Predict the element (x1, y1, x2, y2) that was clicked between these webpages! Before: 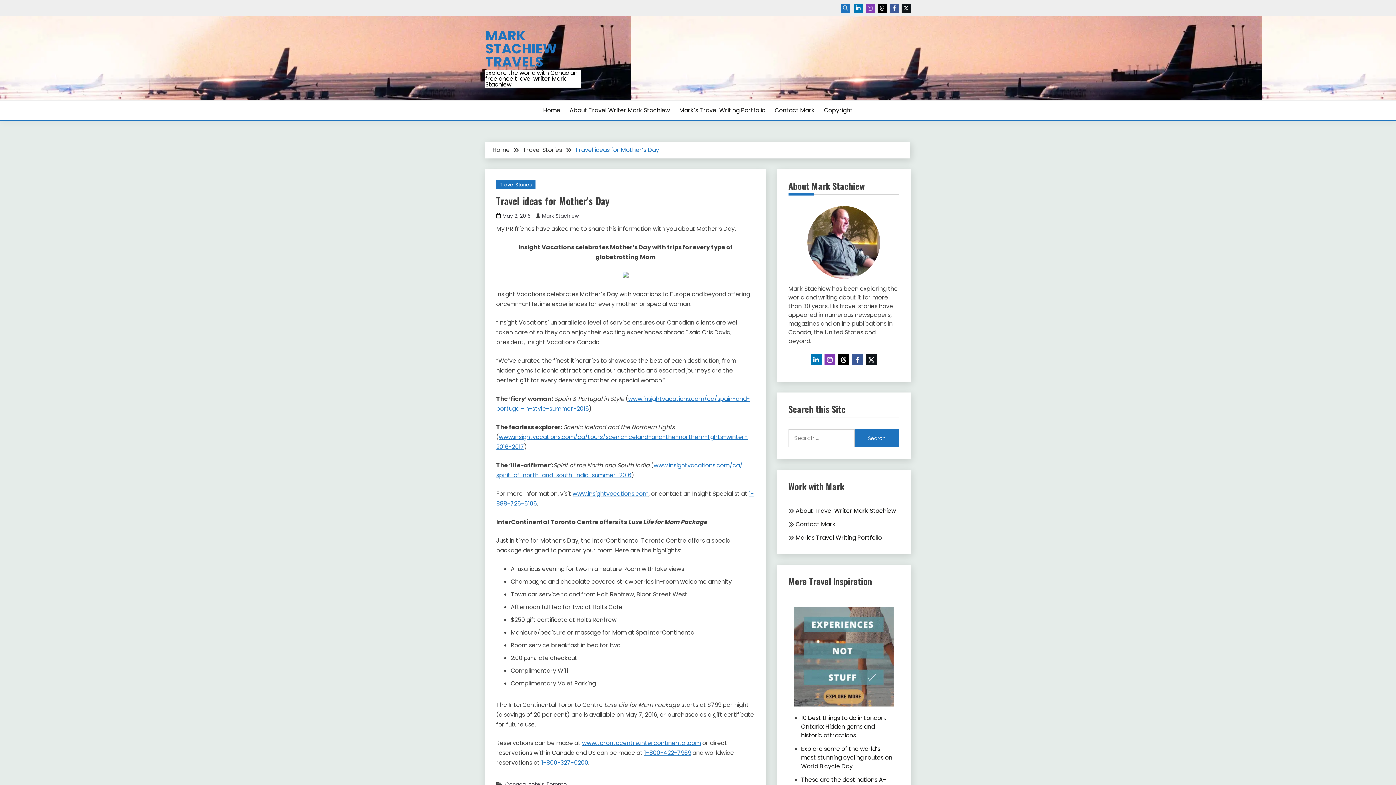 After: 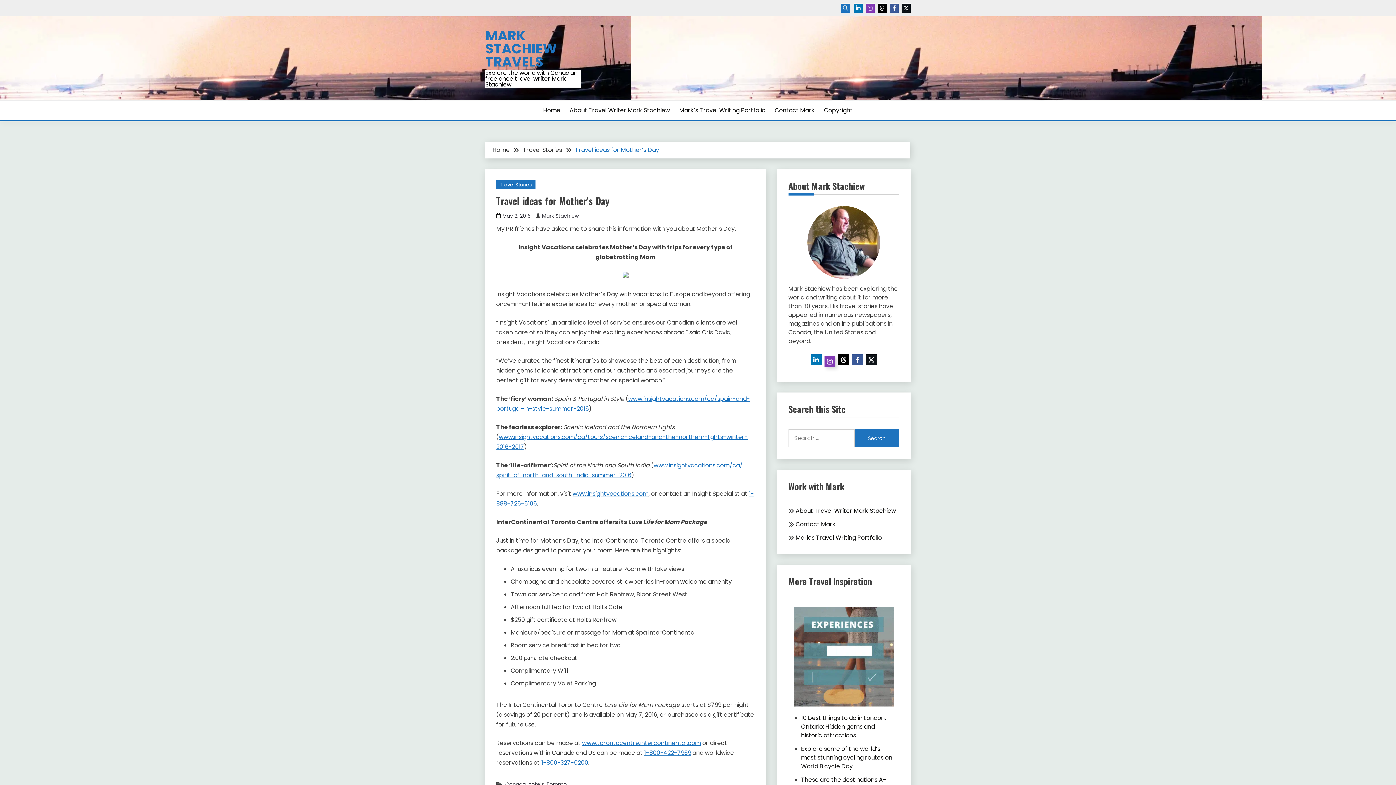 Action: label: twitter bbox: (824, 354, 835, 365)